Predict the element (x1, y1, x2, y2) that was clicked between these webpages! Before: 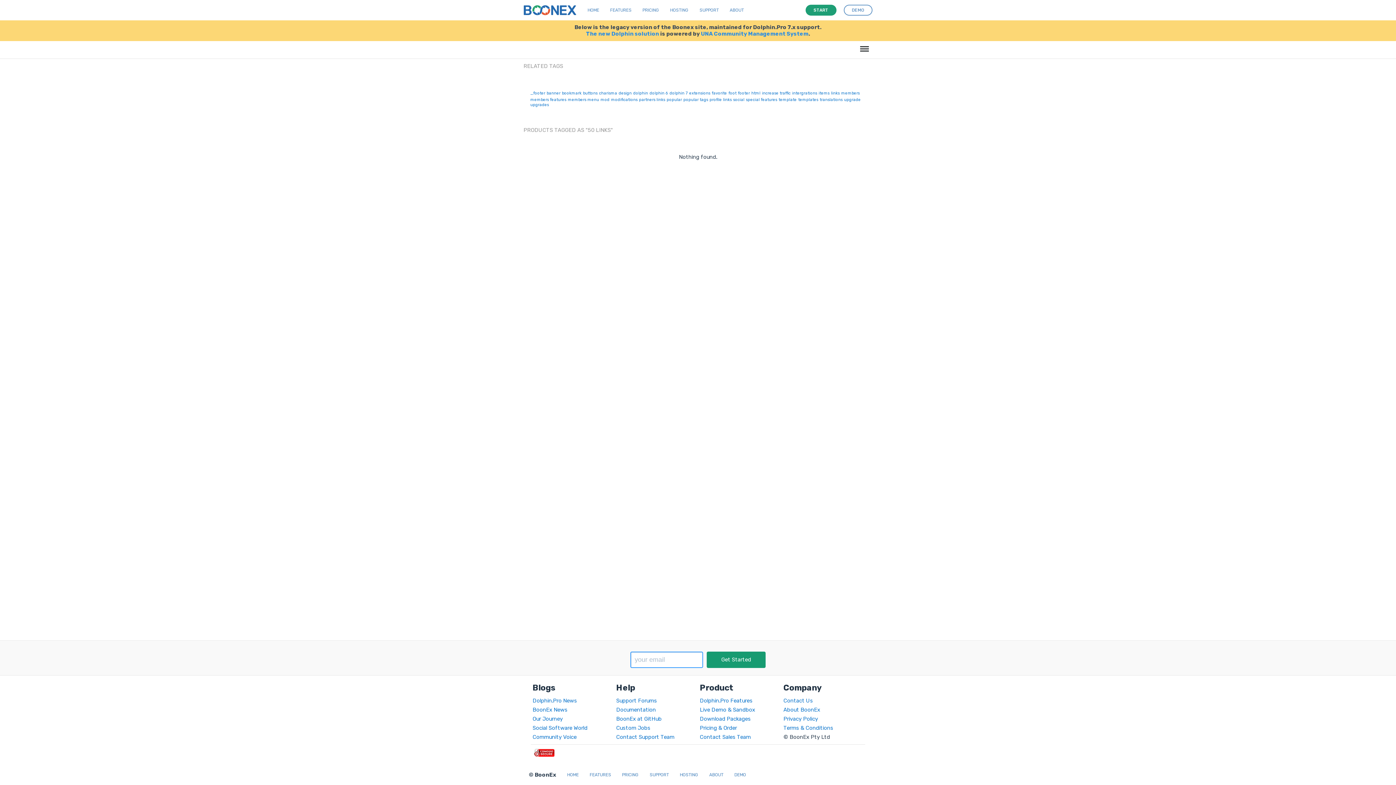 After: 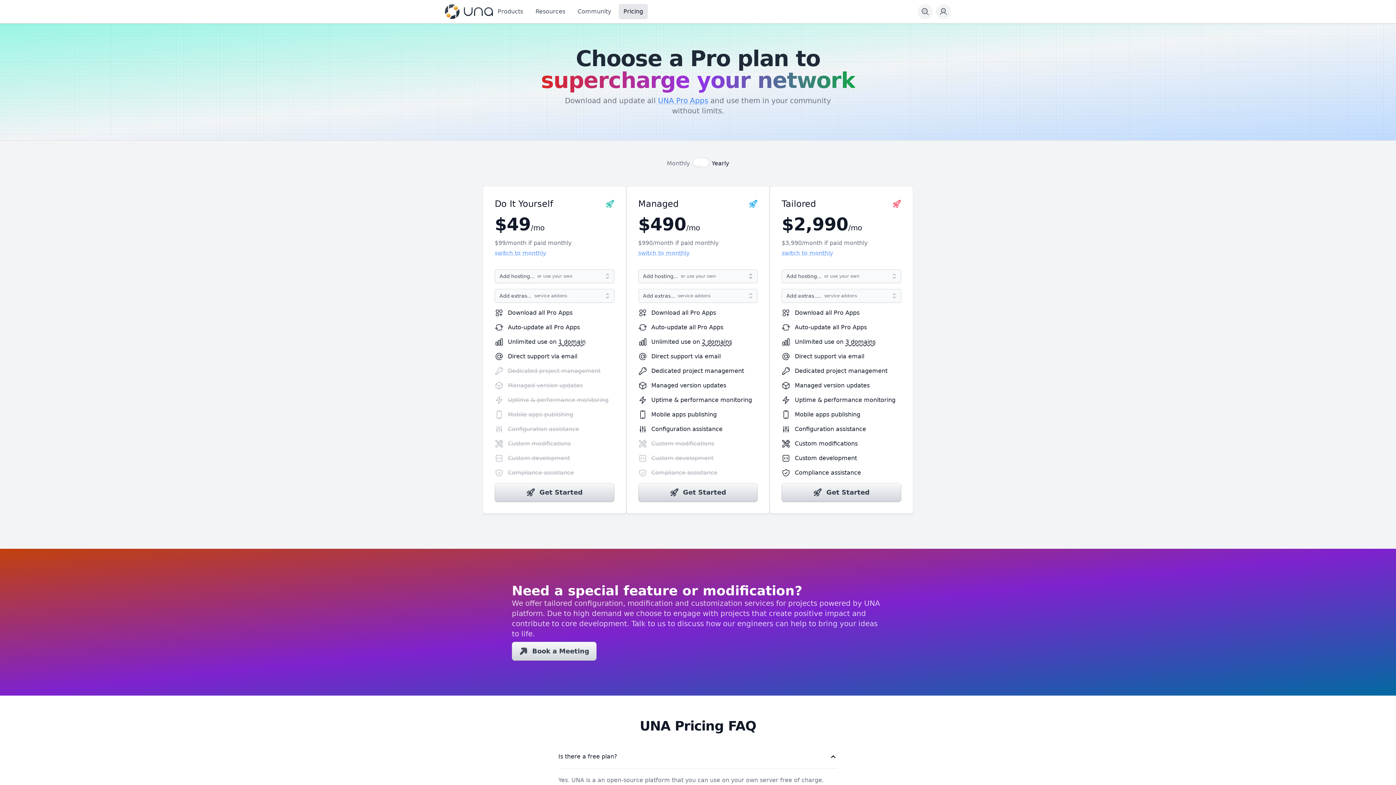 Action: bbox: (805, 4, 836, 15) label: START